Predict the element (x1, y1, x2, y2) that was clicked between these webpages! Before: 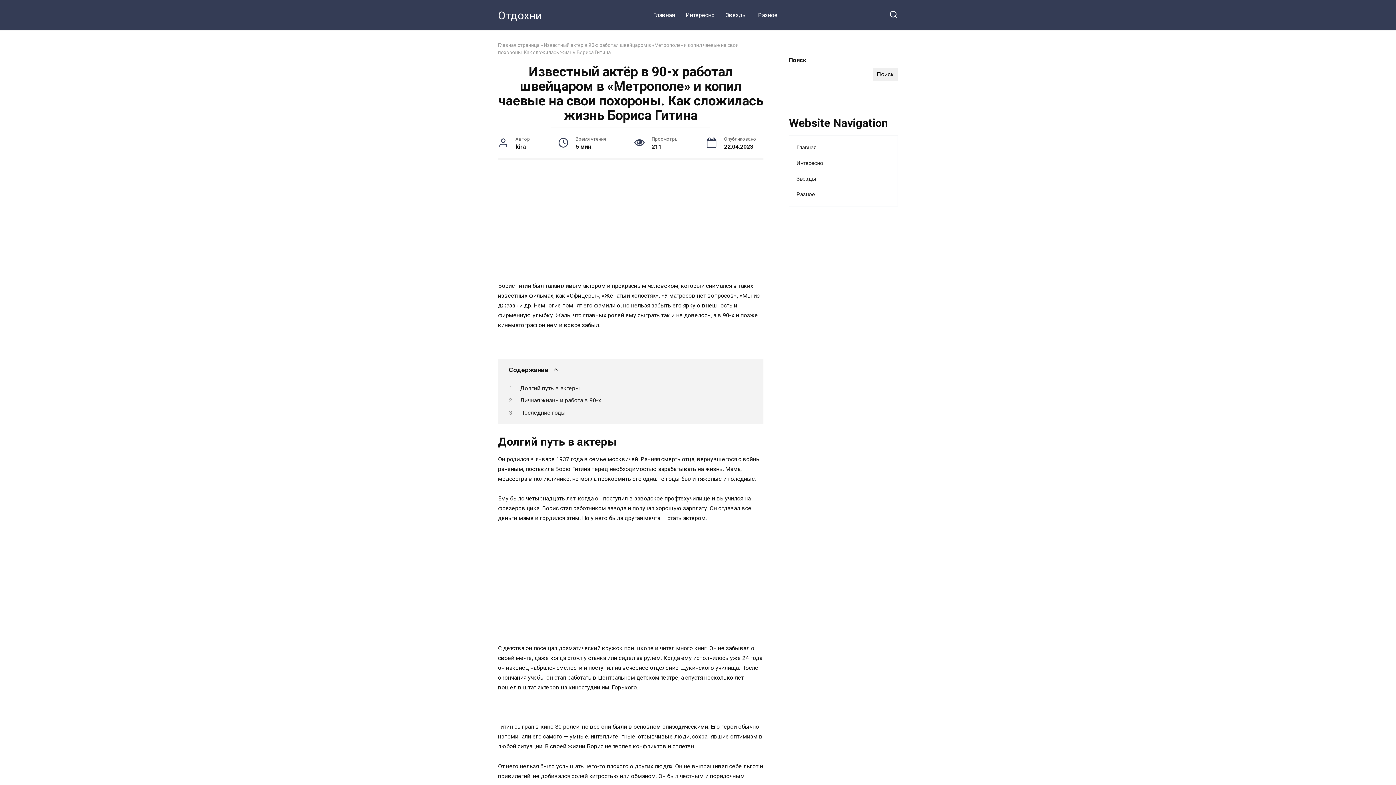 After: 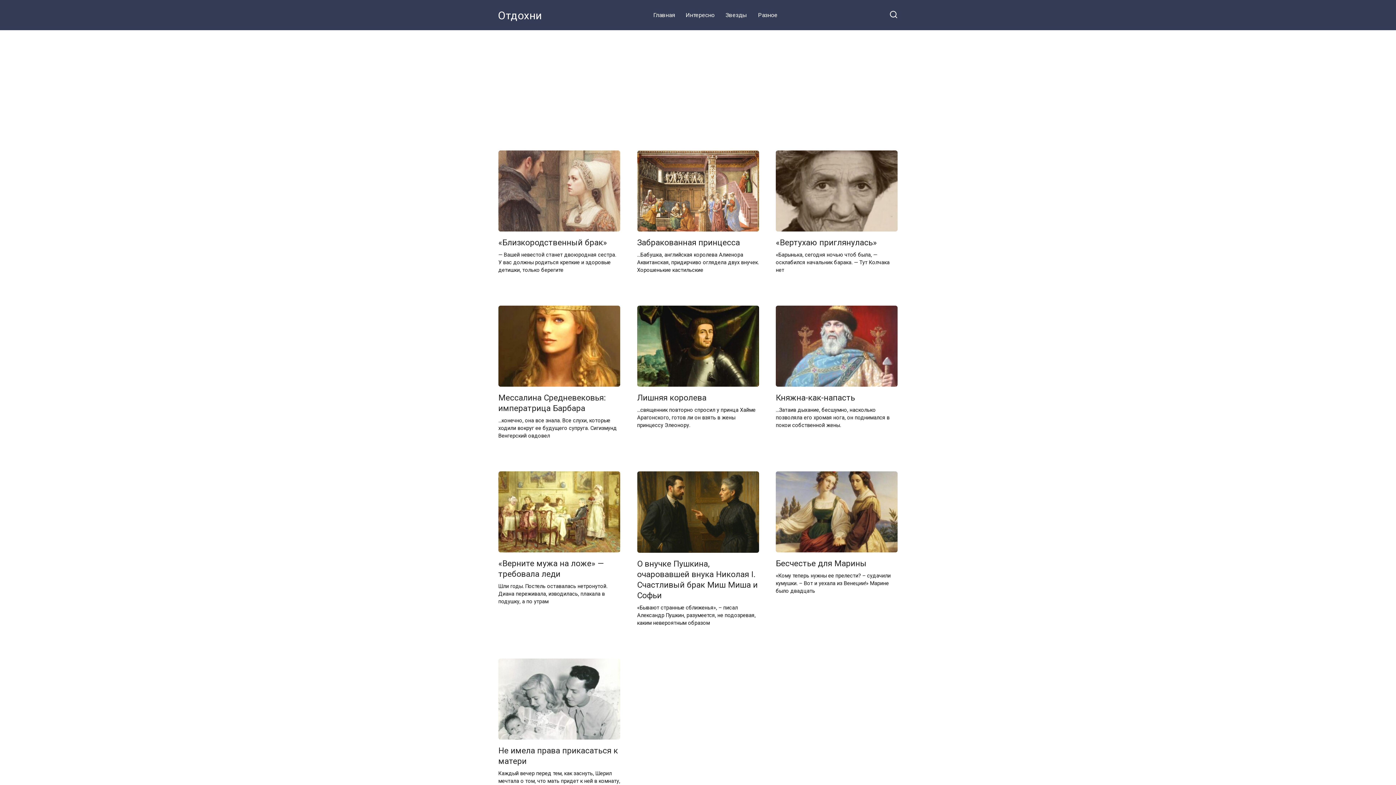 Action: label: Отдохни bbox: (498, 8, 541, 21)